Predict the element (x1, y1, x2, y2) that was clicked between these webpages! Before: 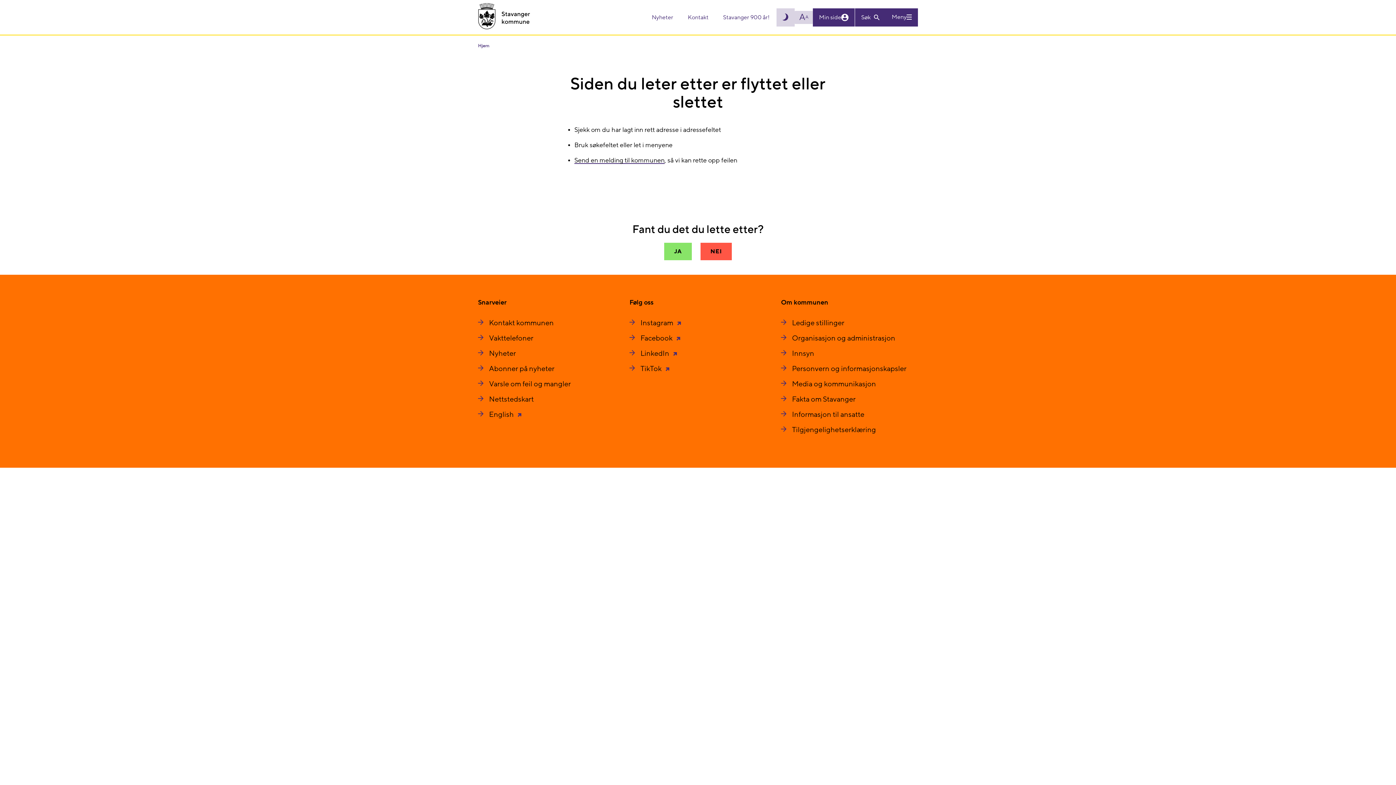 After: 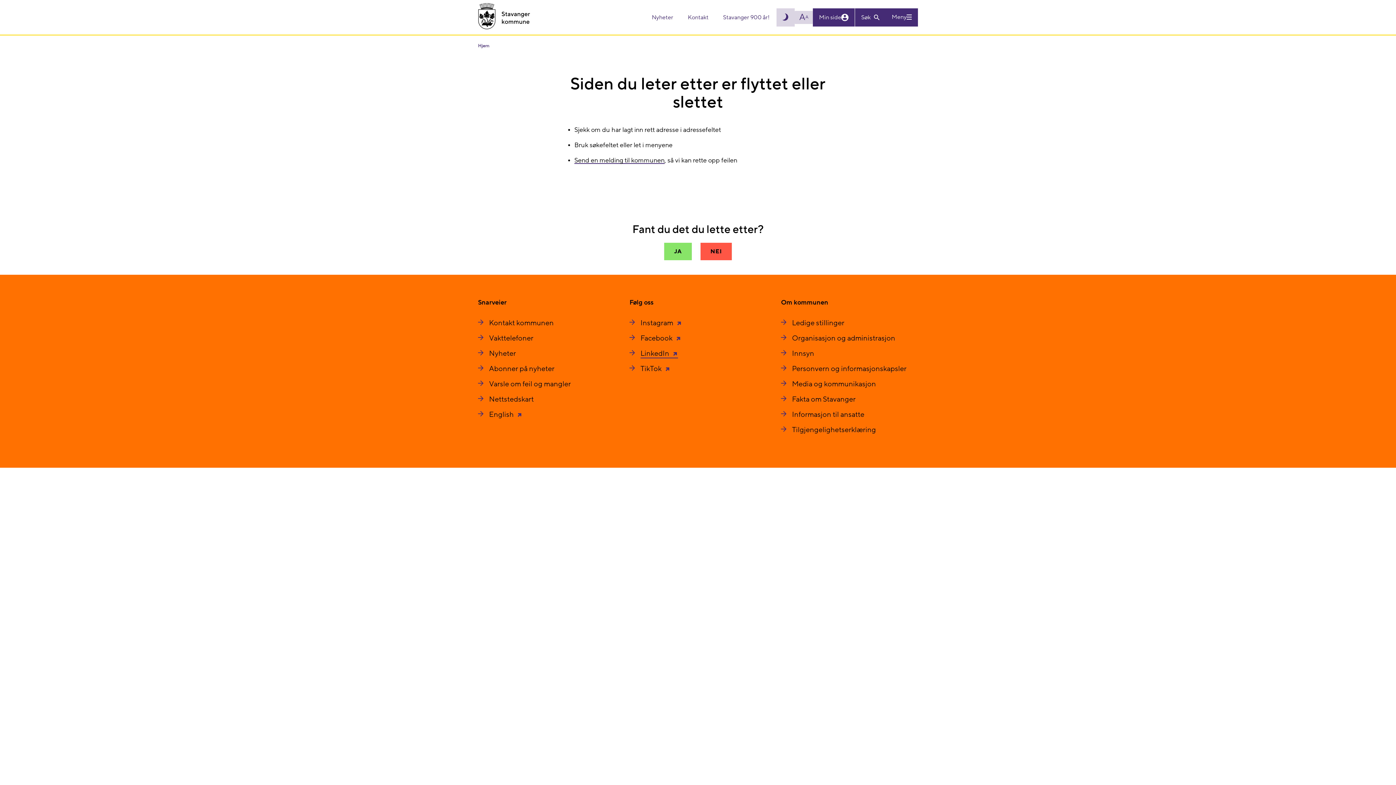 Action: bbox: (640, 349, 678, 358) label: LinkedIn 